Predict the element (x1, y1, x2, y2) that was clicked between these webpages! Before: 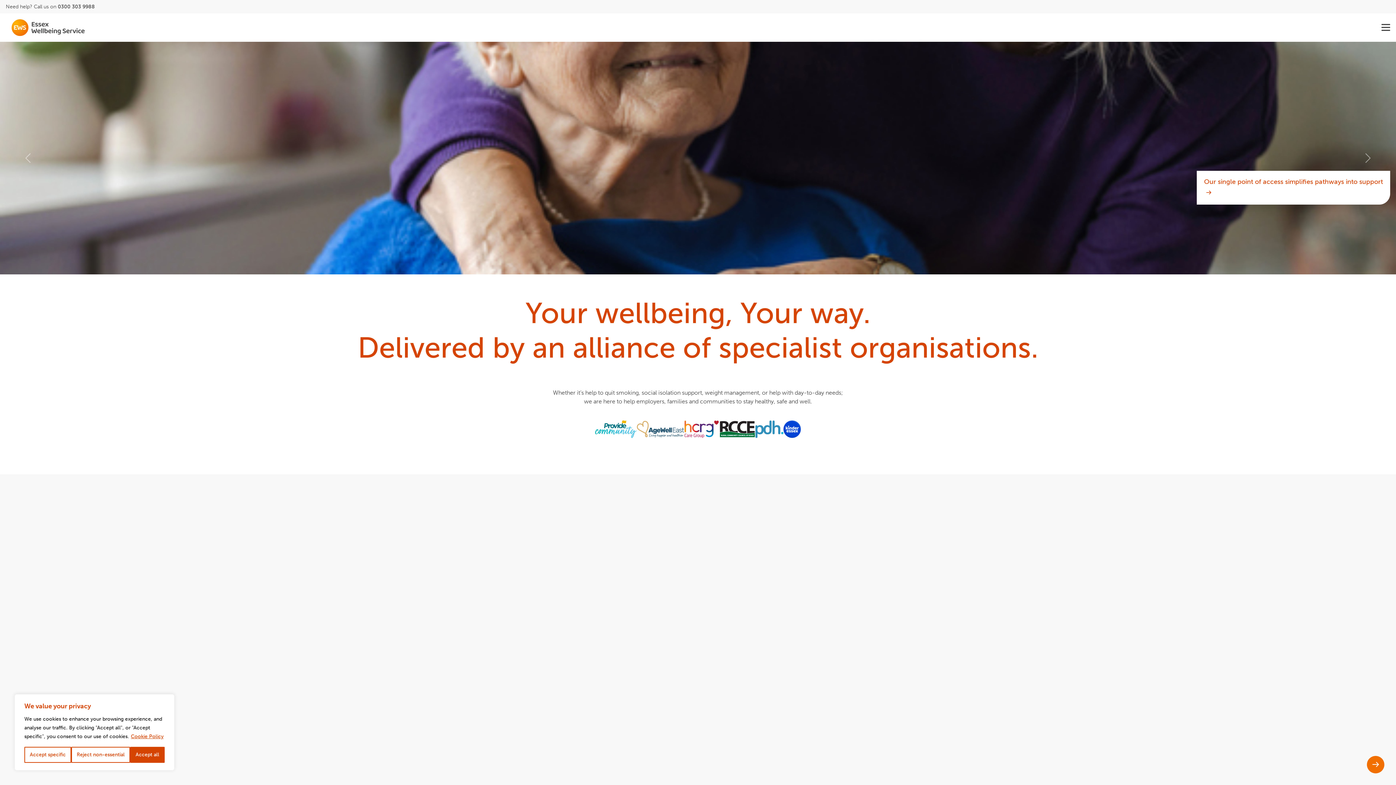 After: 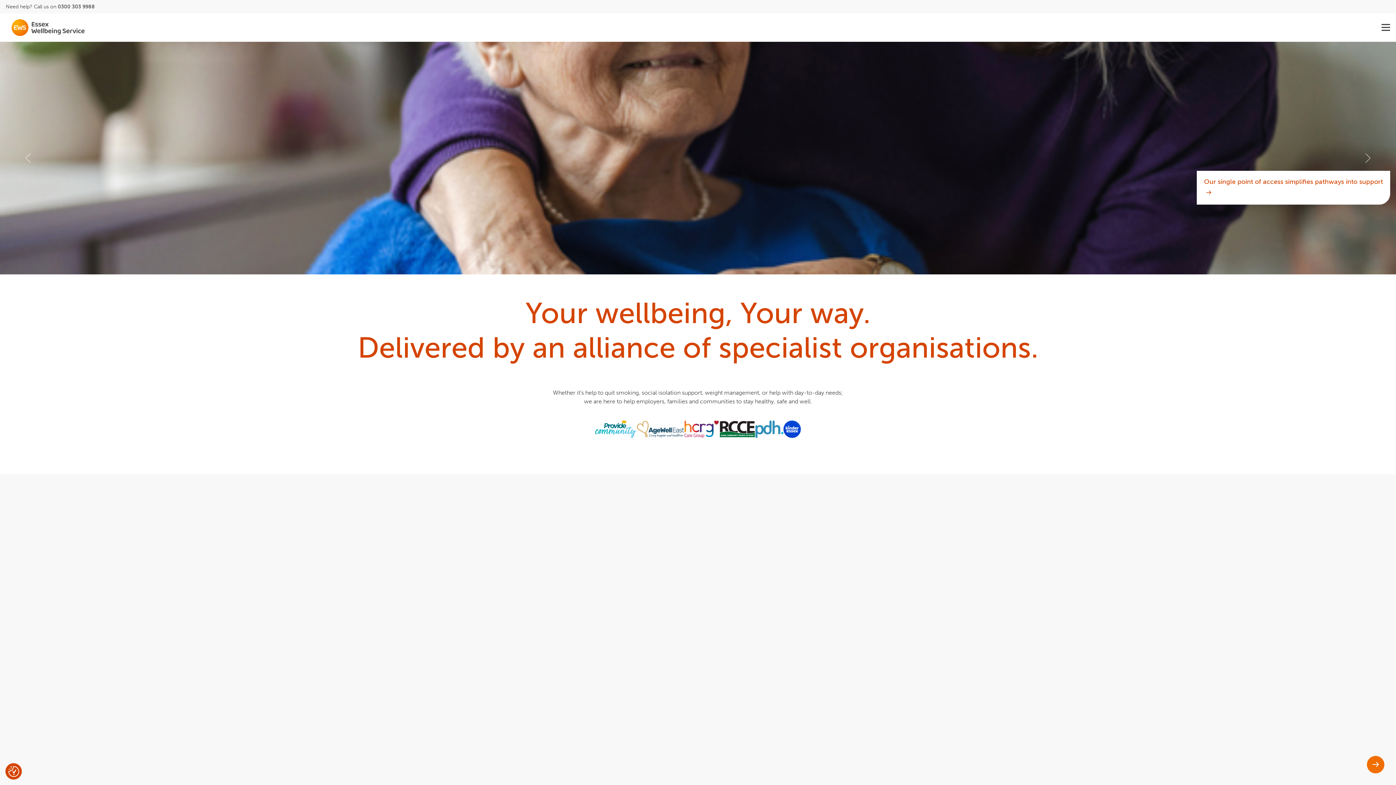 Action: label: Reject non-essential bbox: (71, 747, 130, 763)